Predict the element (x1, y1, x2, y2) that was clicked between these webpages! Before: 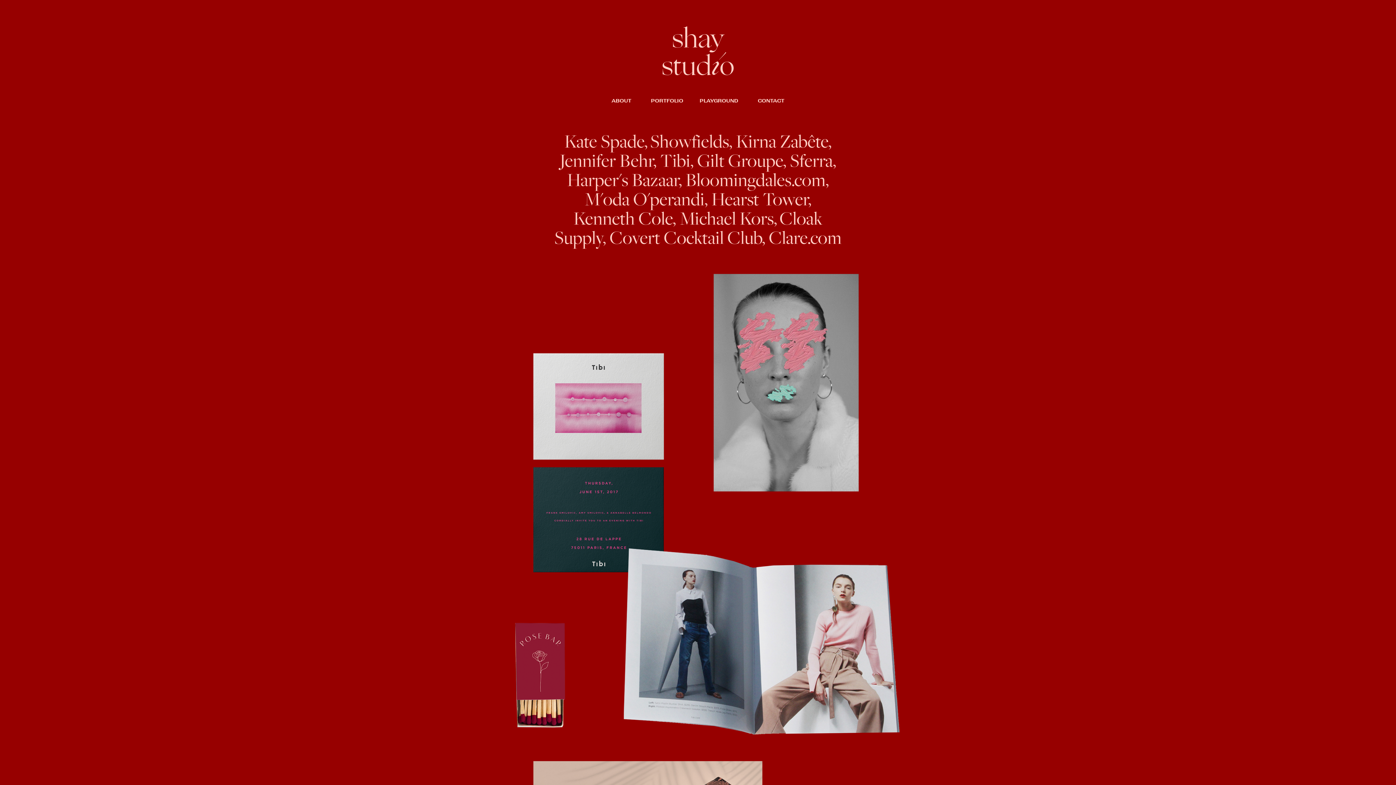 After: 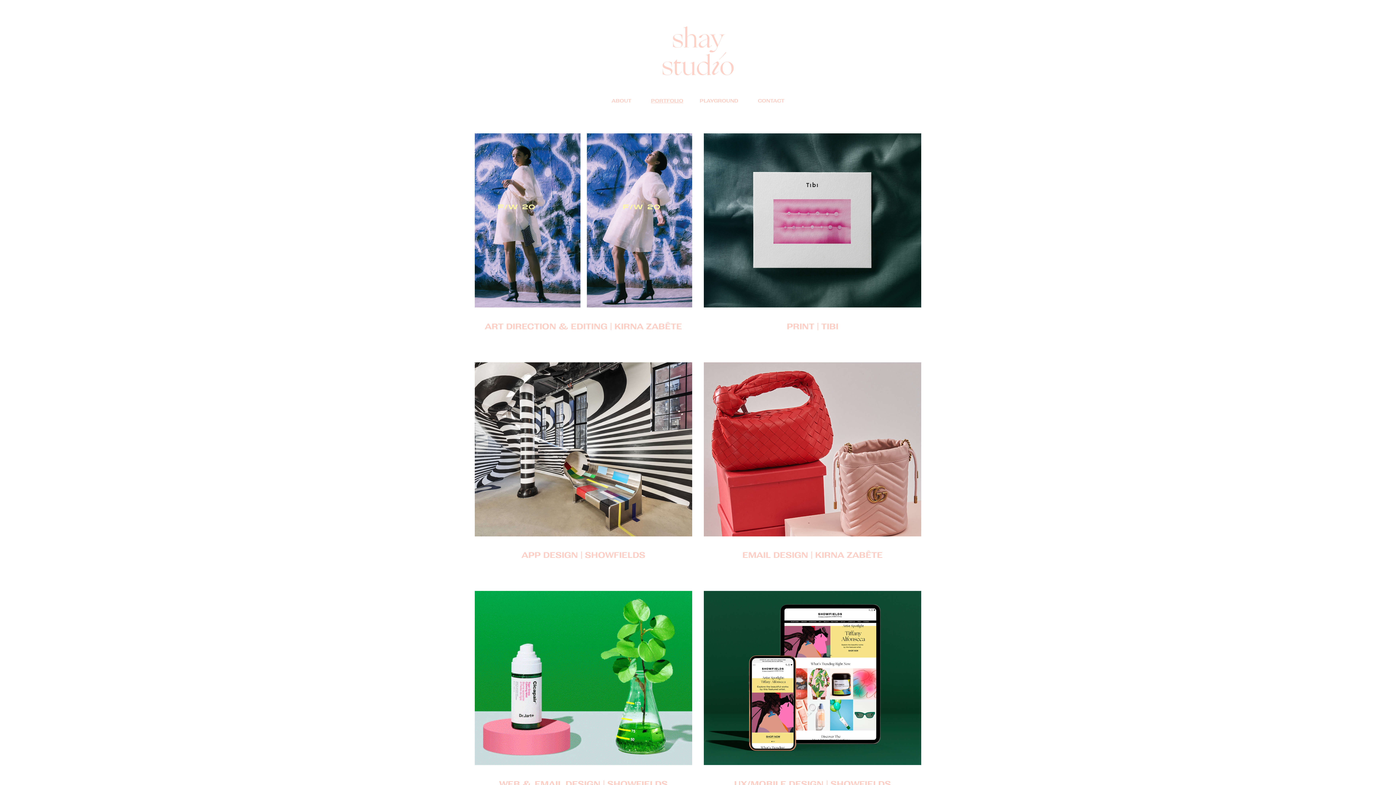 Action: label: PORTFOLIO bbox: (651, 97, 683, 103)